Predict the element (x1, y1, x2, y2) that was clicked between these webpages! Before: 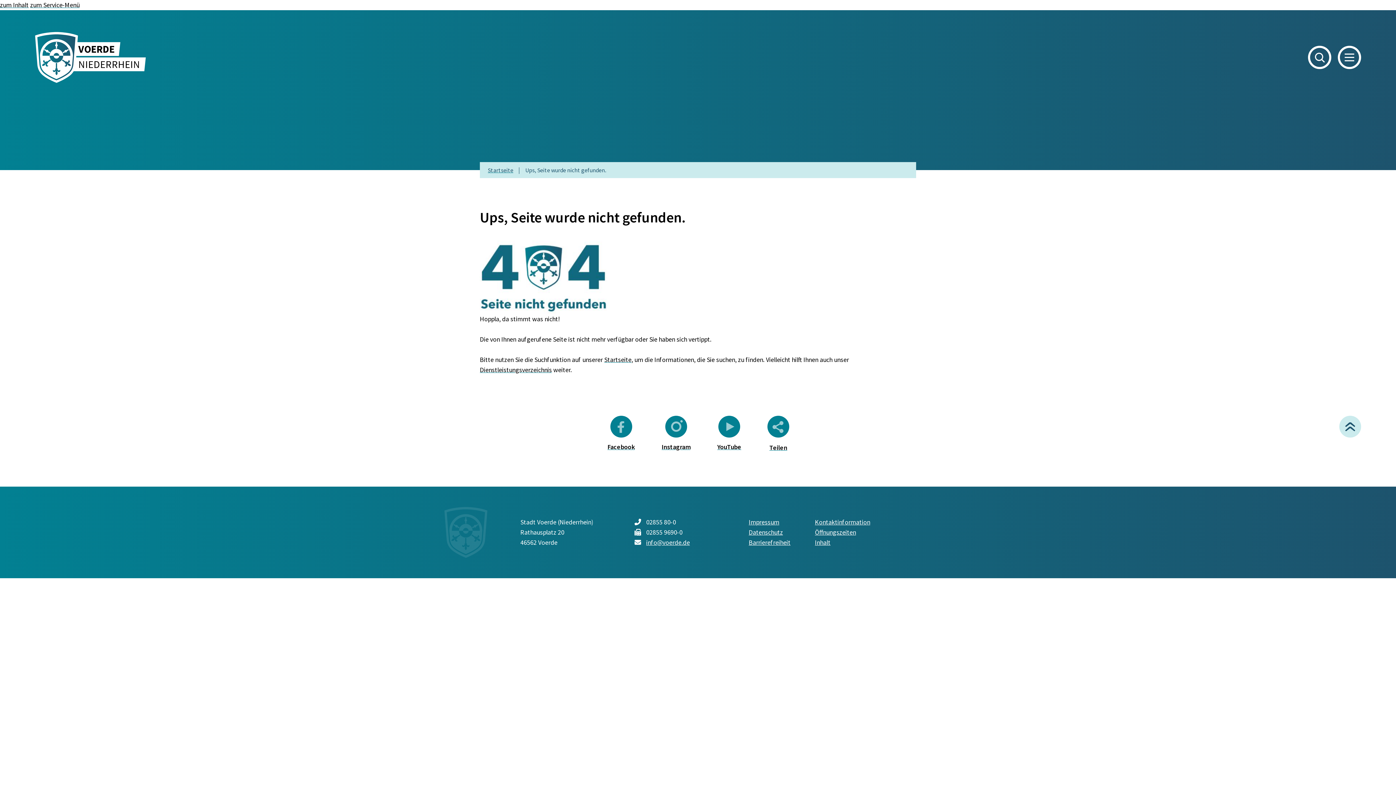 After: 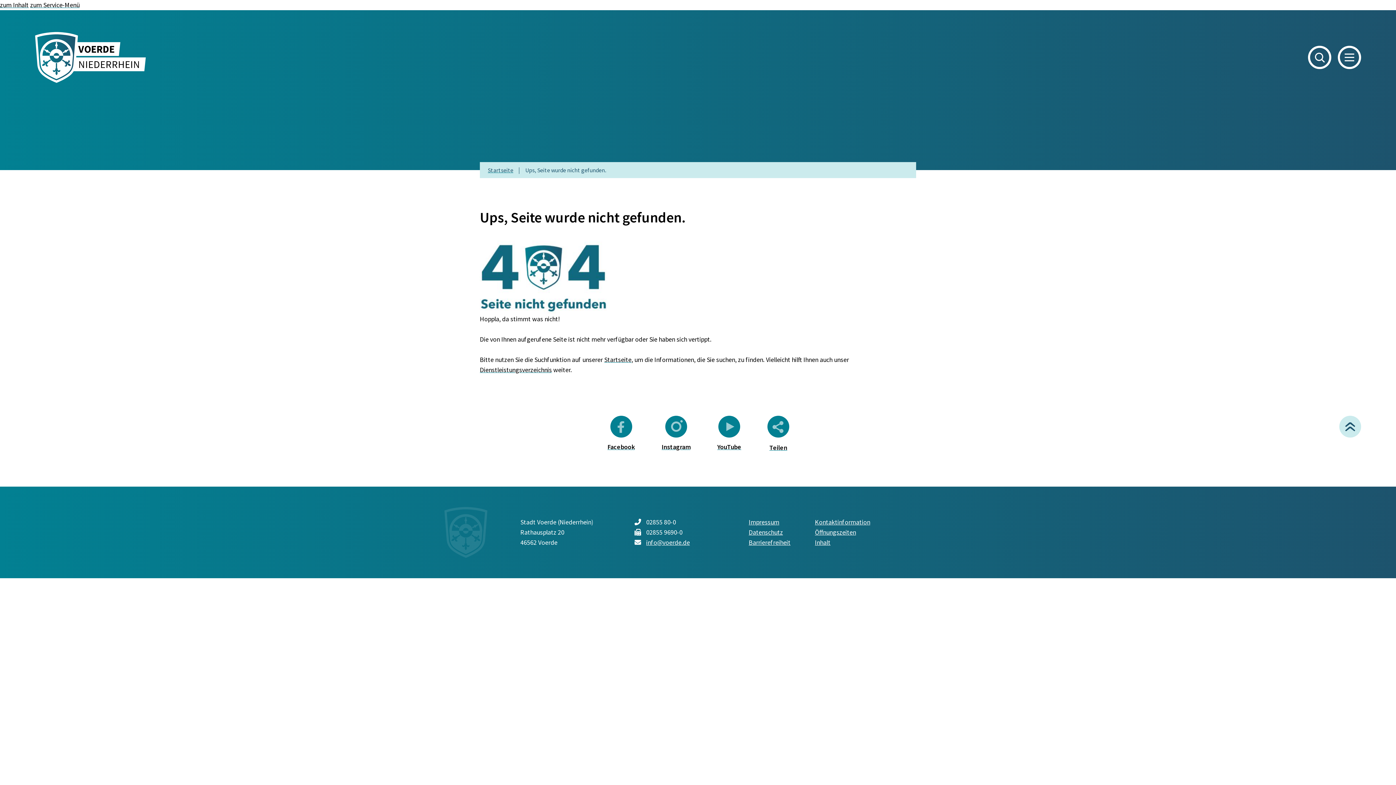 Action: bbox: (30, 0, 79, 9) label: zum Service-Menü